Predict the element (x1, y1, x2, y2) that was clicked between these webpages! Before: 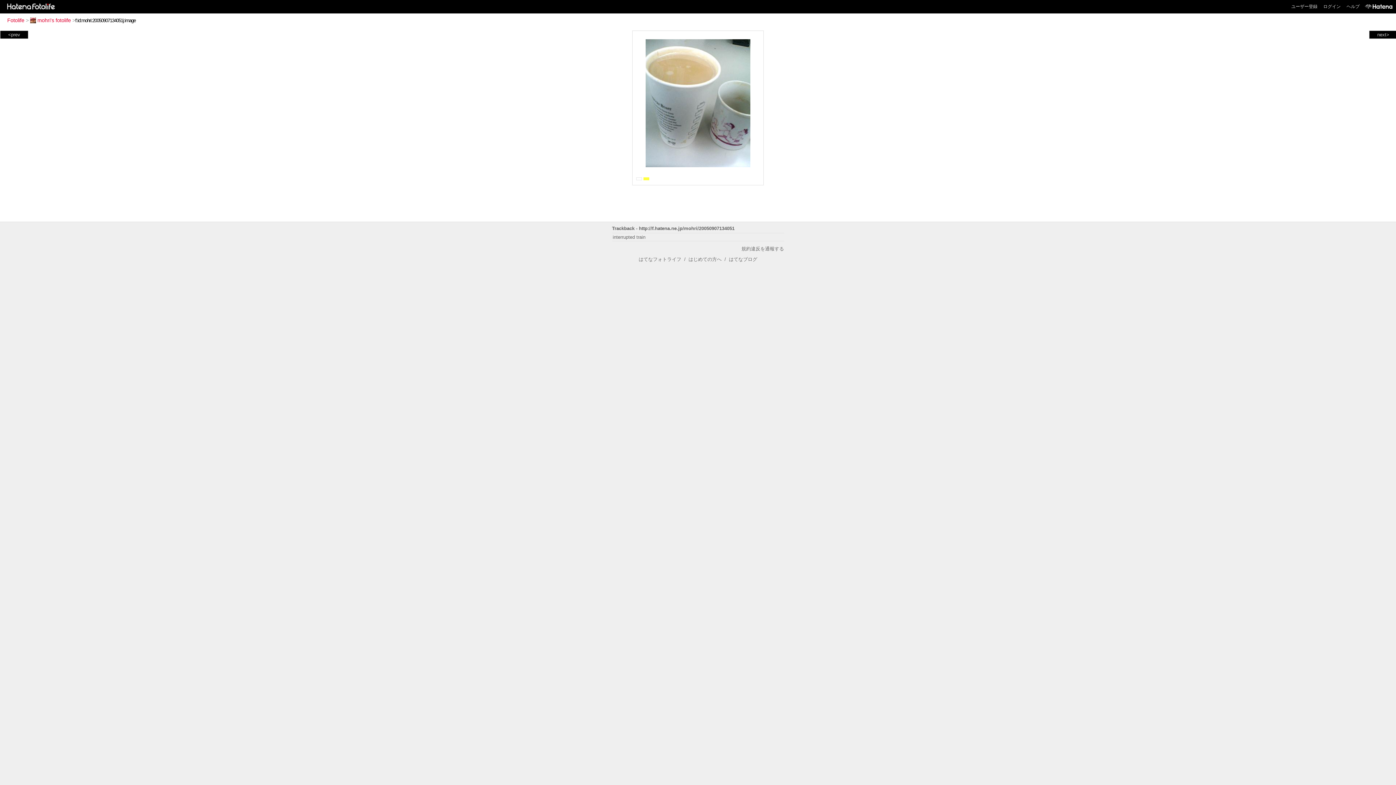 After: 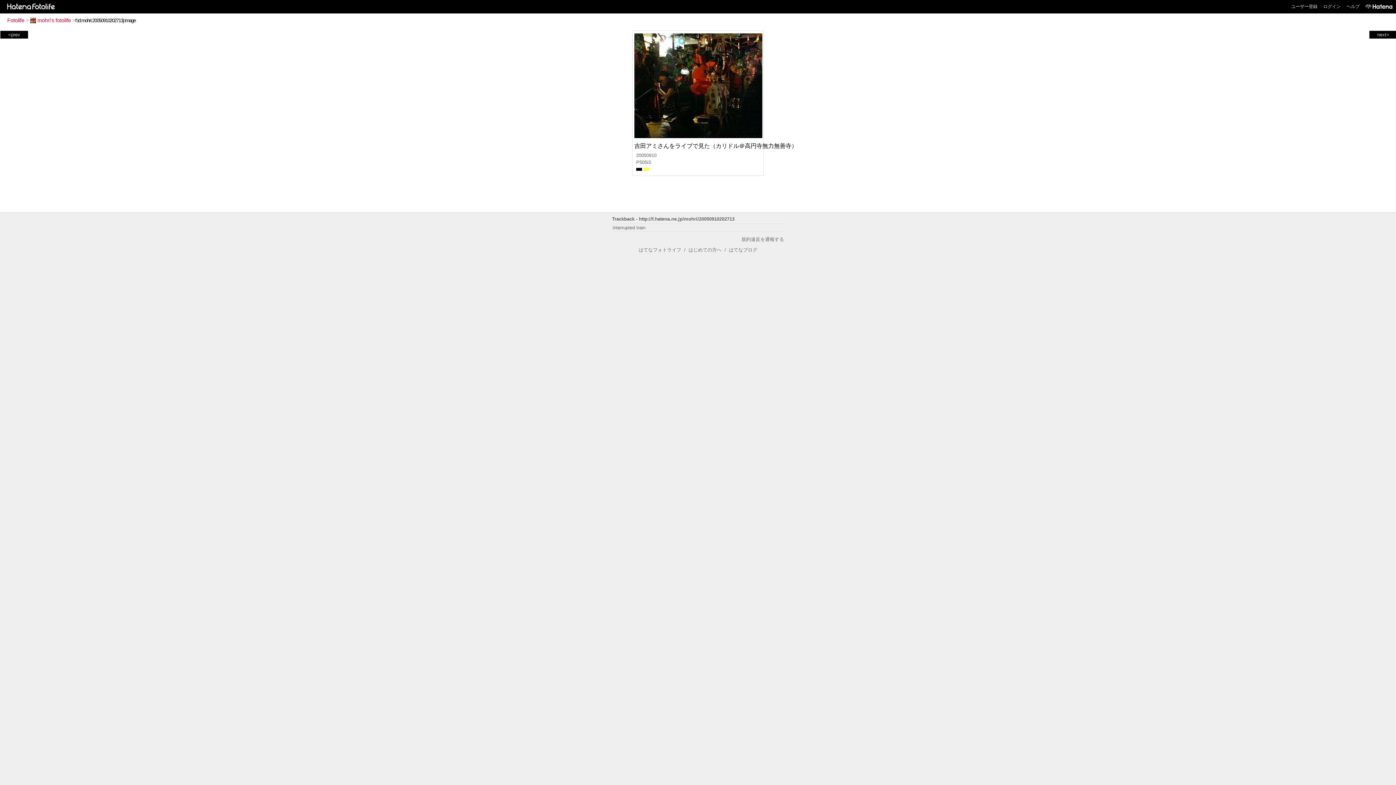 Action: bbox: (1, 31, 26, 37) label: <prev